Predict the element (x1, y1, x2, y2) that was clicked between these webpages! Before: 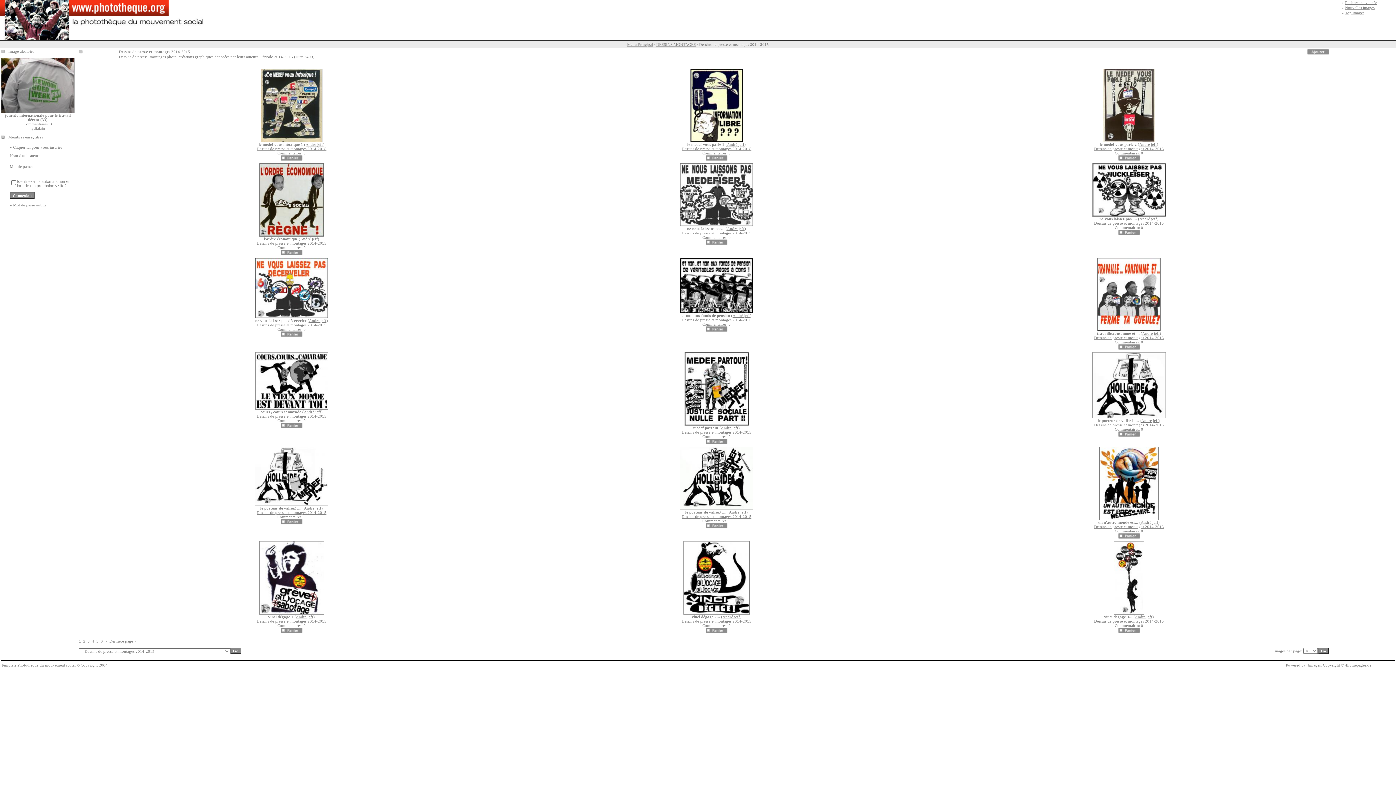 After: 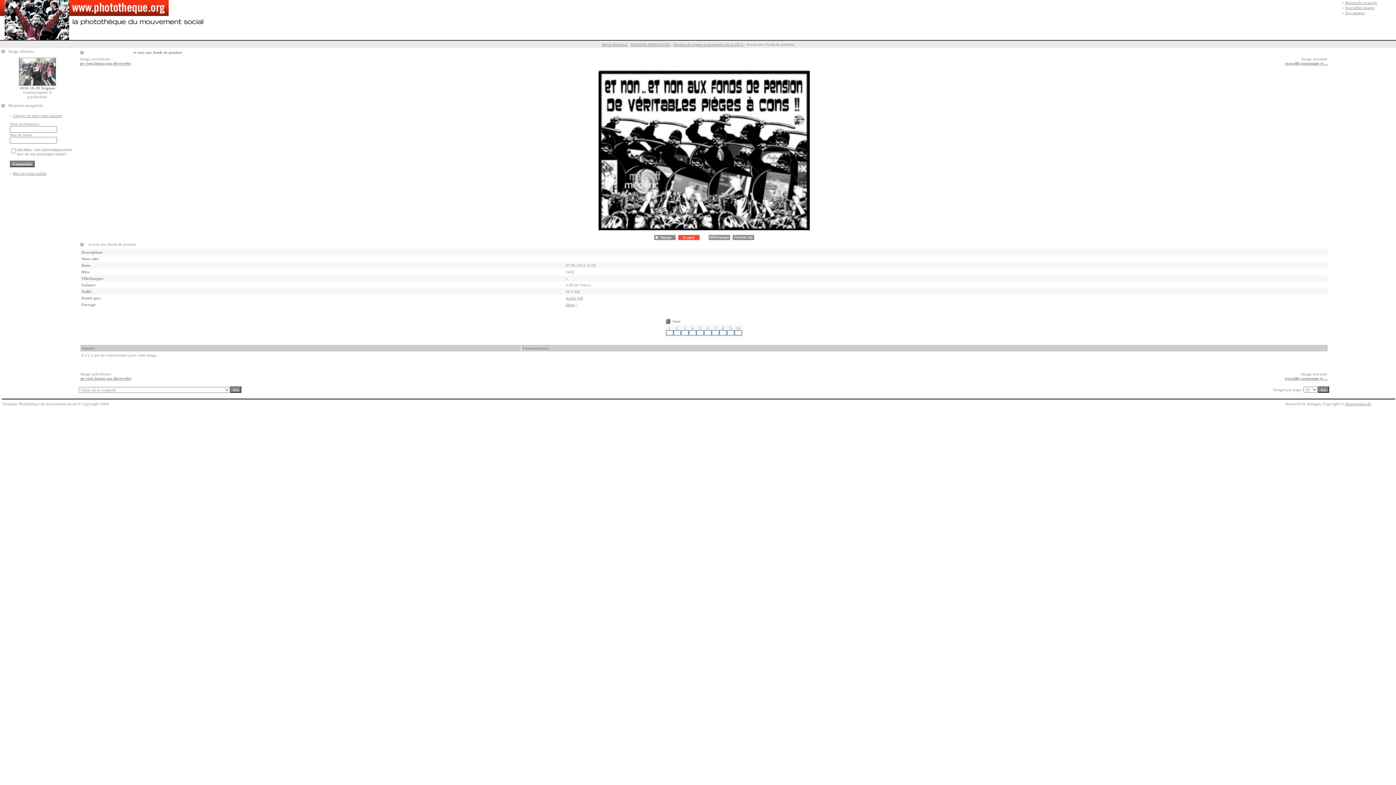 Action: bbox: (680, 309, 753, 314)